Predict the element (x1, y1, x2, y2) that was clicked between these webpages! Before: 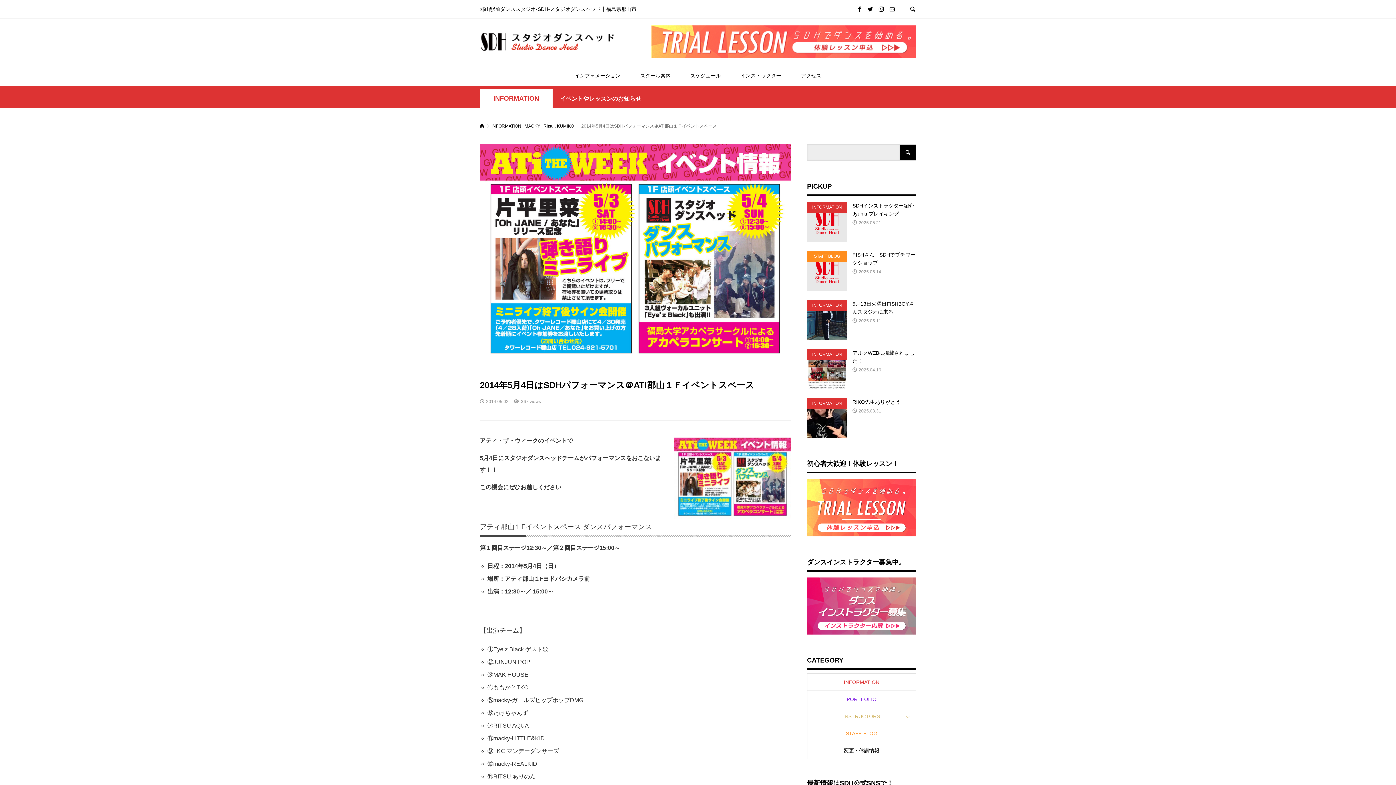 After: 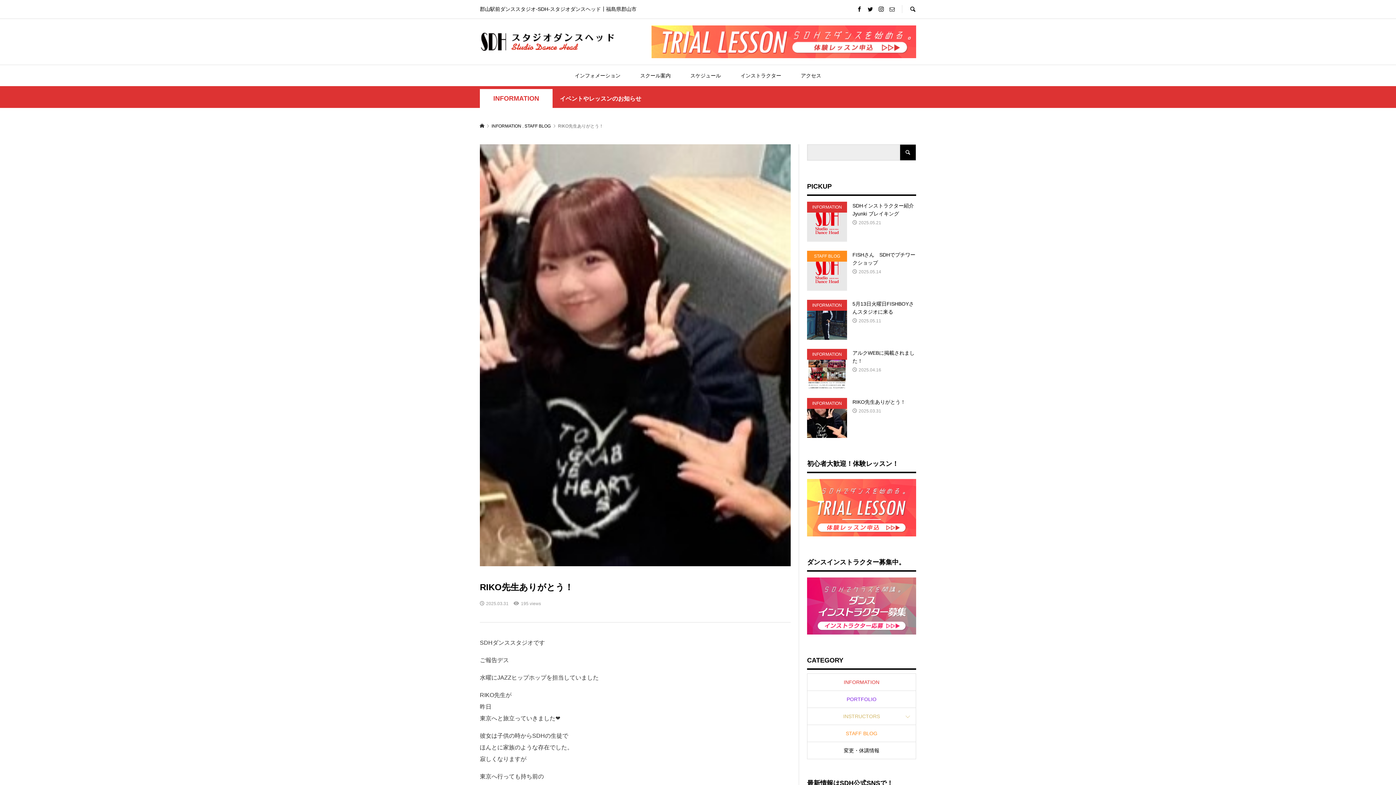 Action: label: INFORMATION
RIKO先生ありがとう！

2025.03.31 bbox: (807, 398, 916, 438)